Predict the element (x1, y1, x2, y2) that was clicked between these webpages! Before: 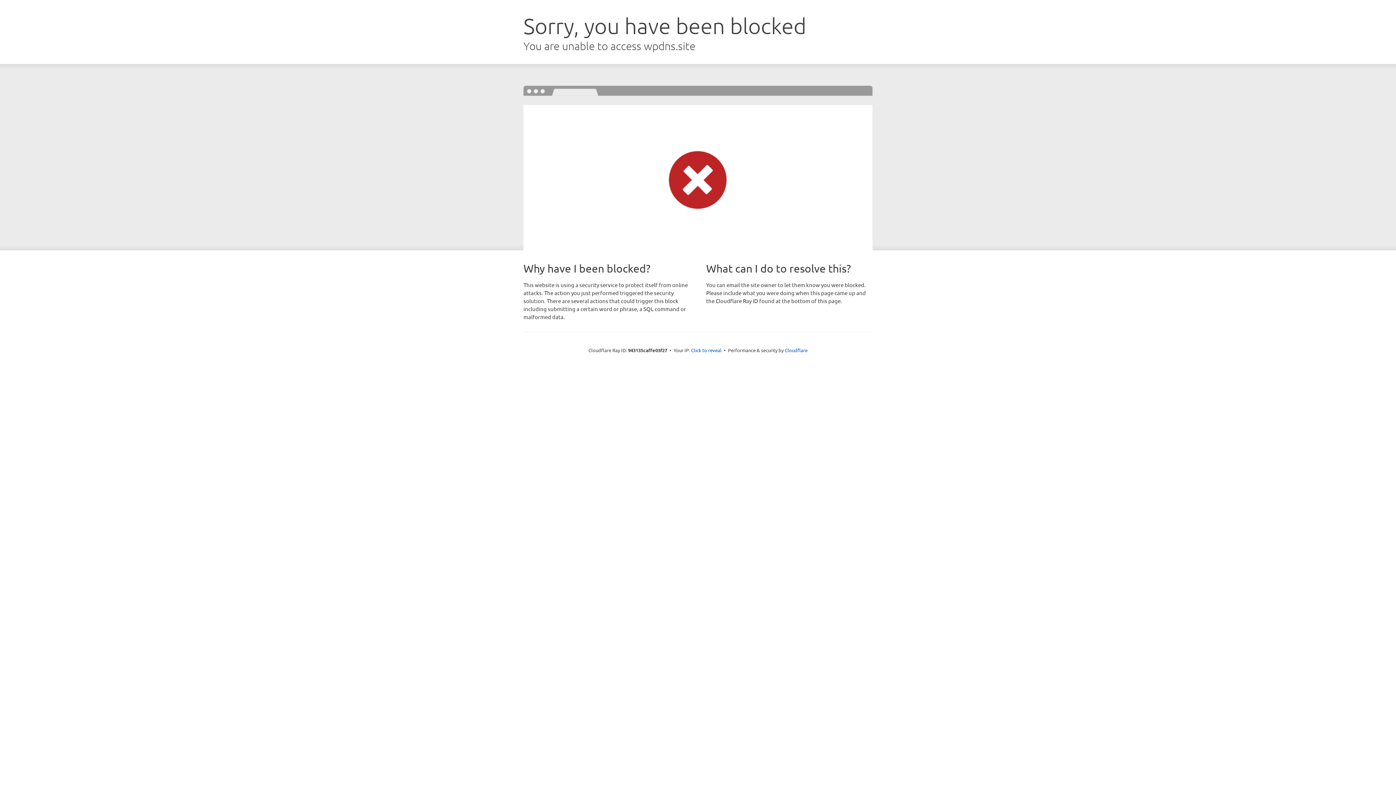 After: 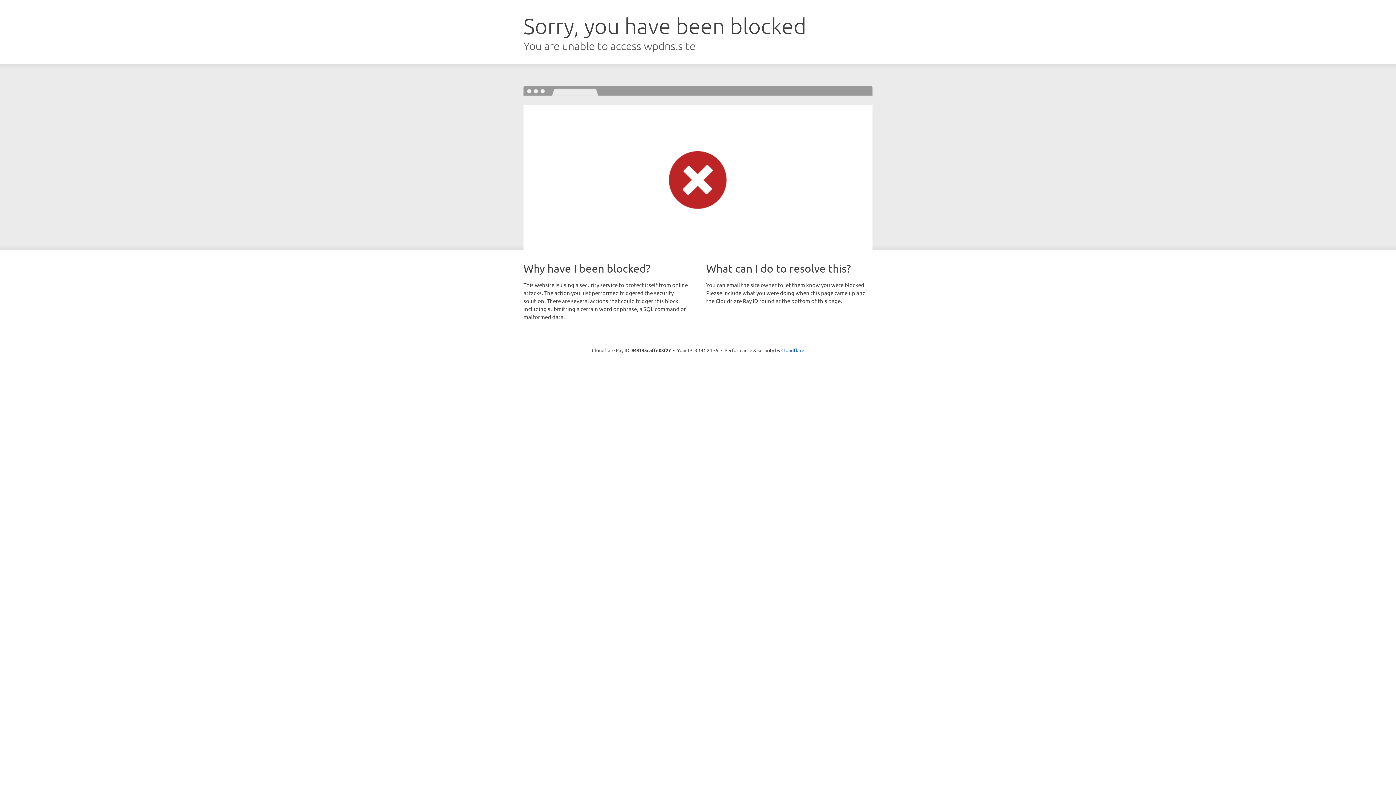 Action: label: Click to reveal bbox: (691, 346, 721, 353)